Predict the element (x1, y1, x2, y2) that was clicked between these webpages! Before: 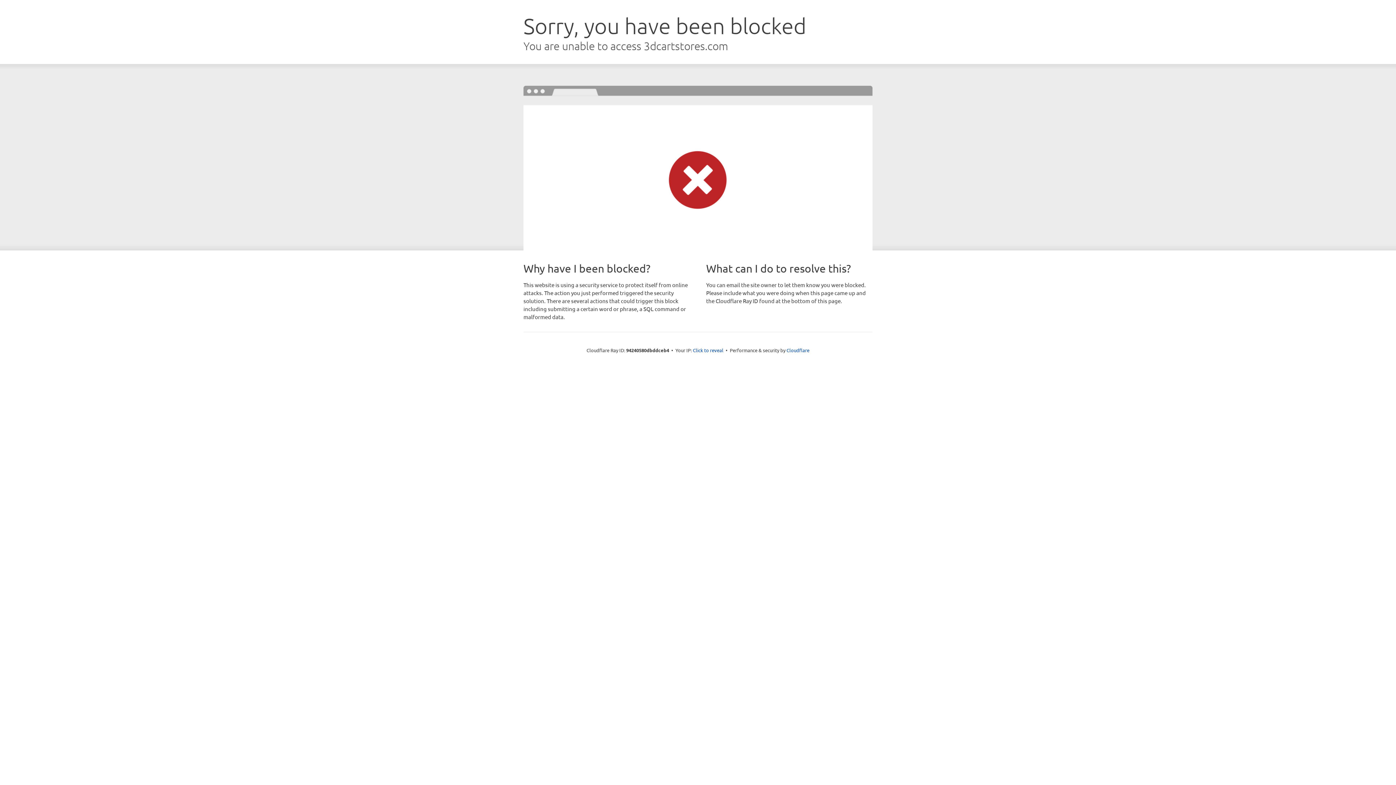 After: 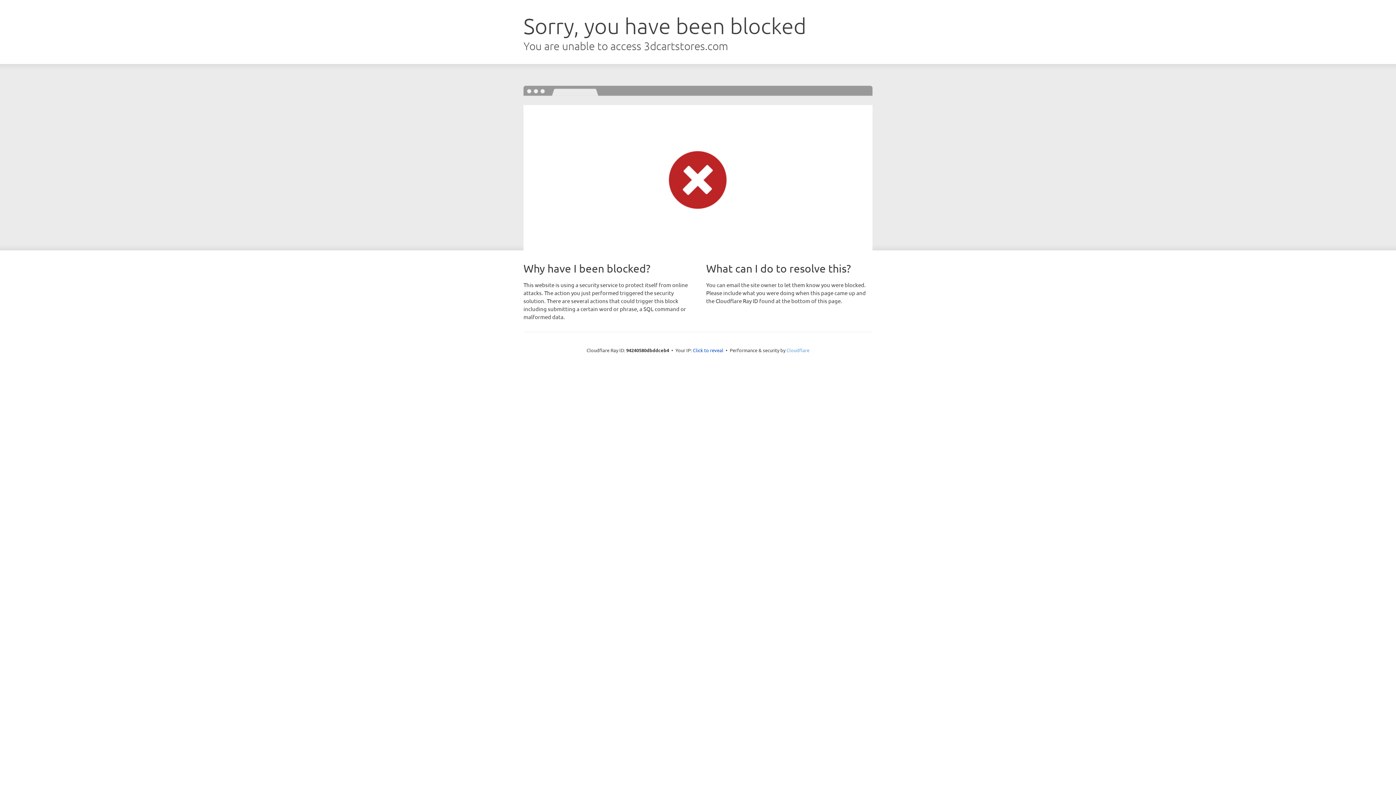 Action: bbox: (786, 347, 809, 353) label: Cloudflare